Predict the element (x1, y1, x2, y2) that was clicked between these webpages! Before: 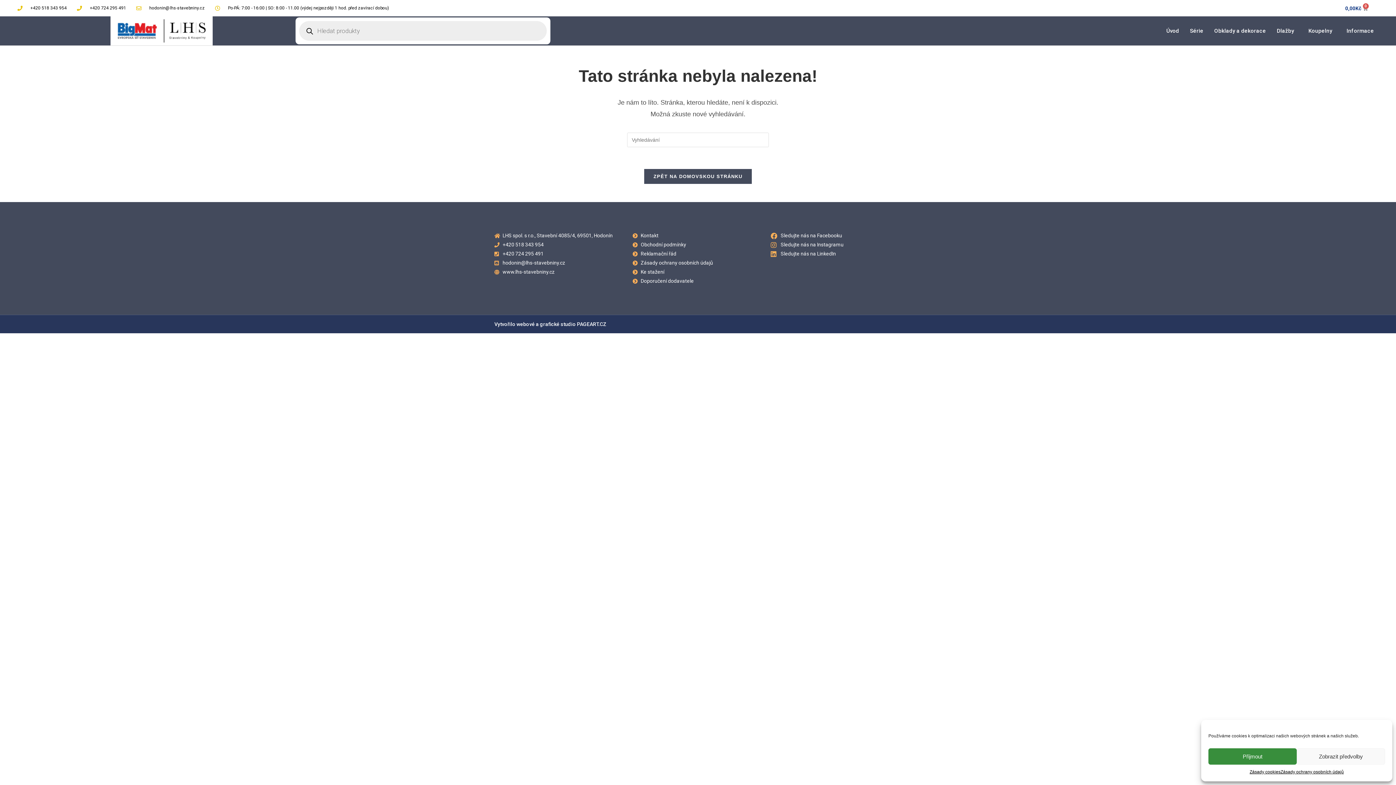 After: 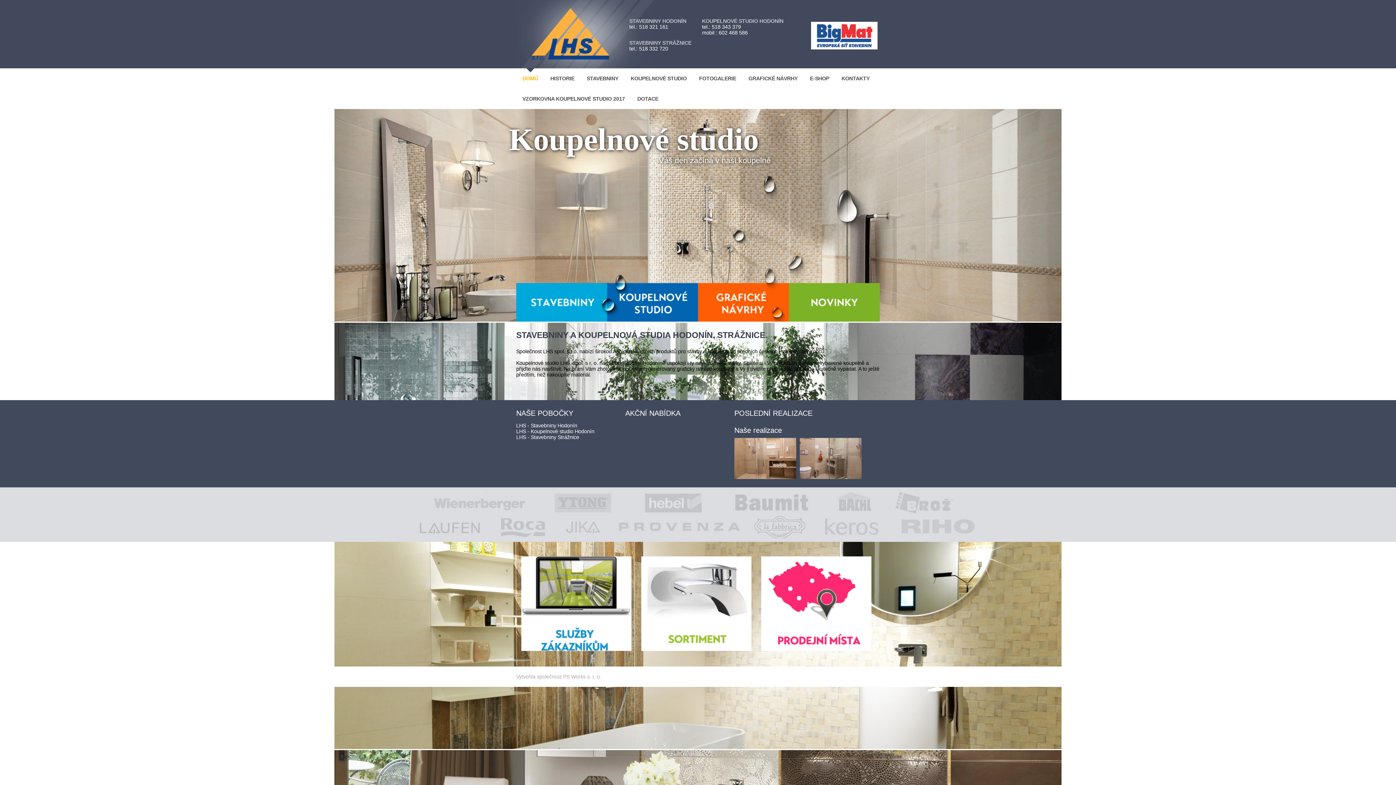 Action: bbox: (494, 267, 625, 276) label: www.lhs-stavebniny.cz